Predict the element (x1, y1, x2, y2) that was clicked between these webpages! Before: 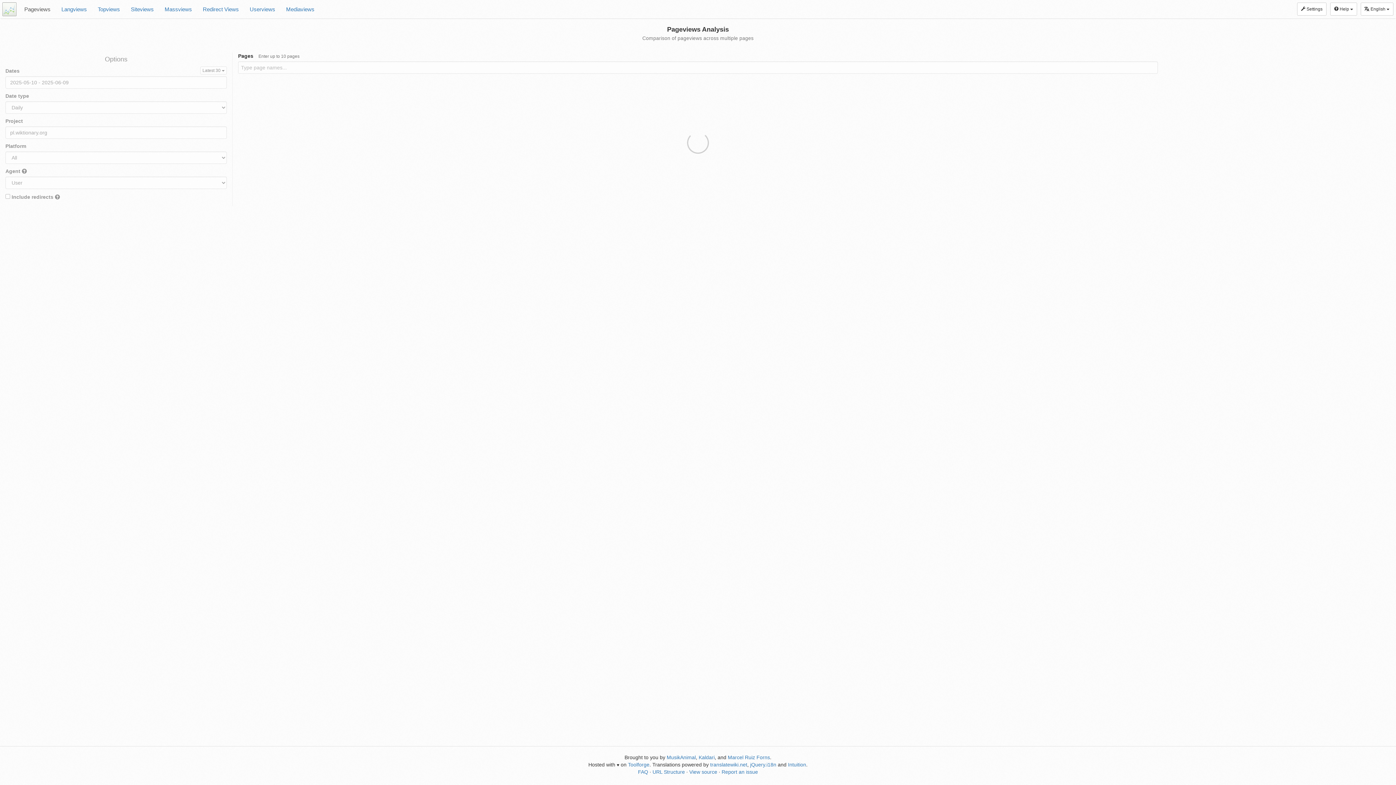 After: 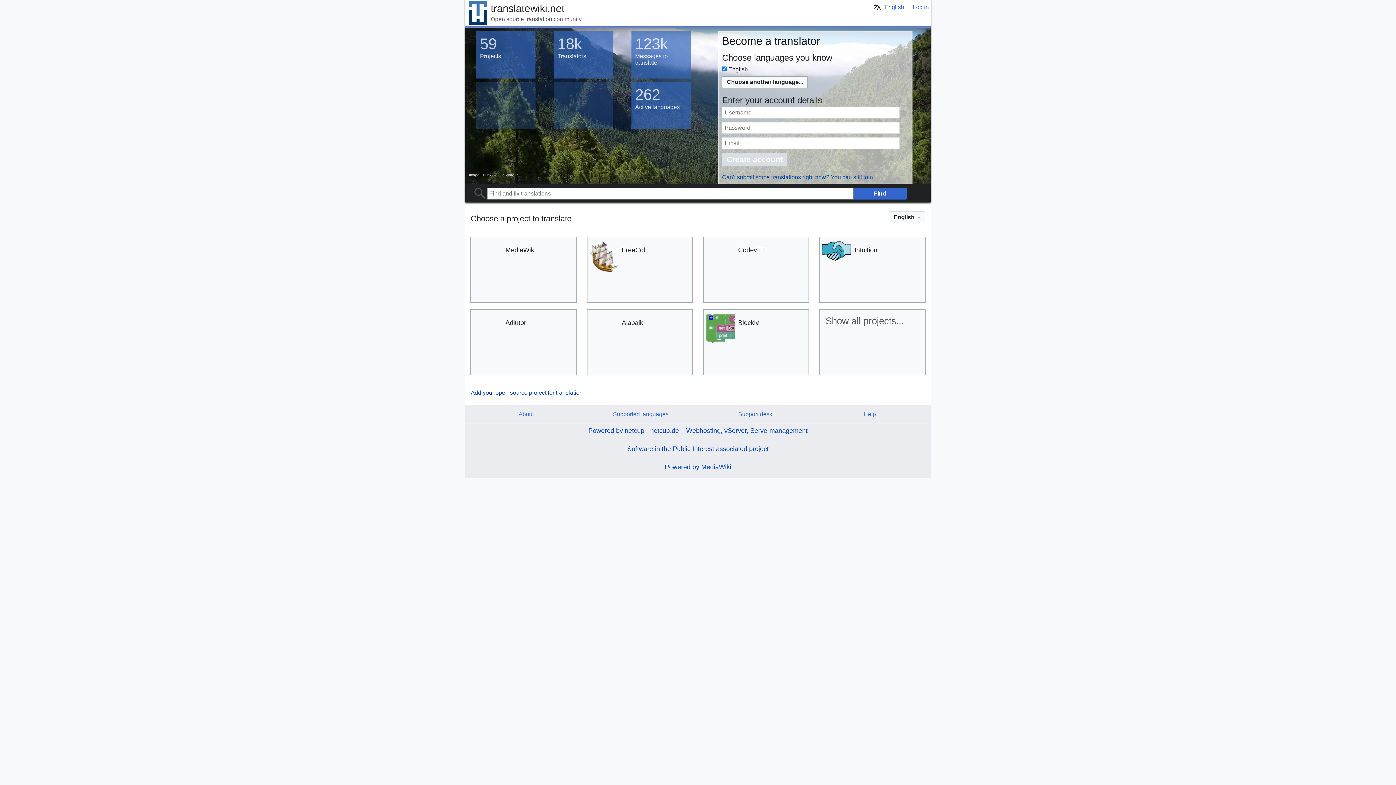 Action: bbox: (710, 762, 747, 768) label: translatewiki.net